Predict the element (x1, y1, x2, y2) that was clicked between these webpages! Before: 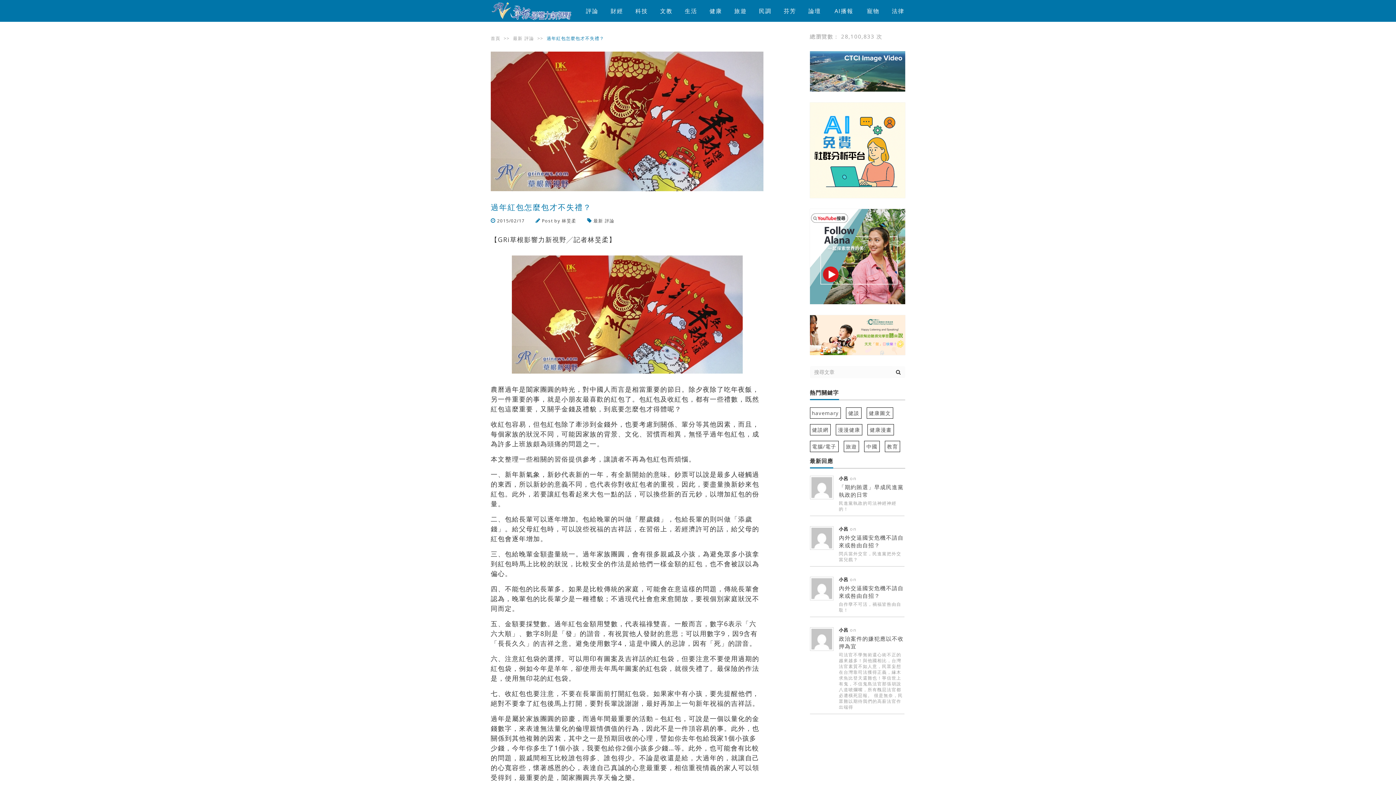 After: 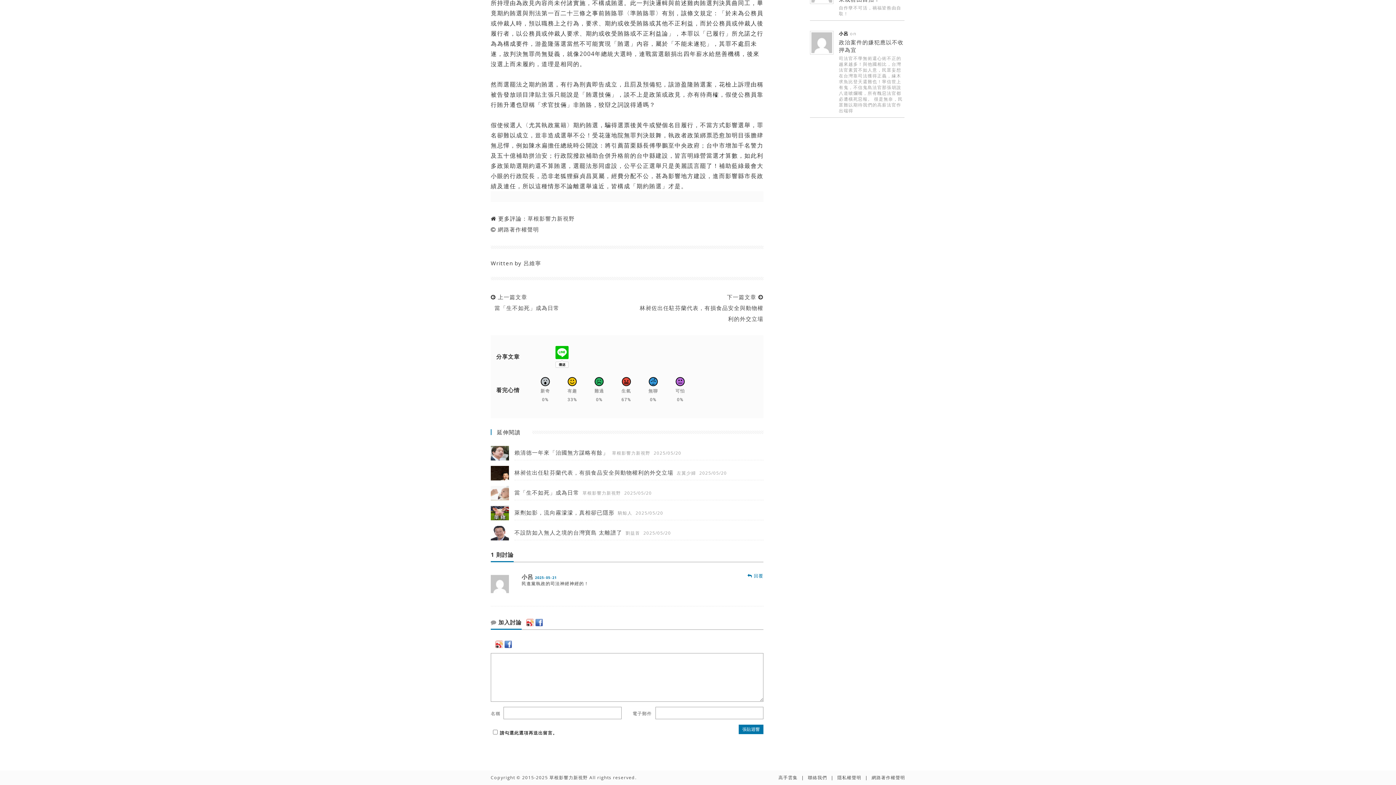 Action: bbox: (839, 483, 904, 498) label: 「期約賄選」早成民進黨執政的日常